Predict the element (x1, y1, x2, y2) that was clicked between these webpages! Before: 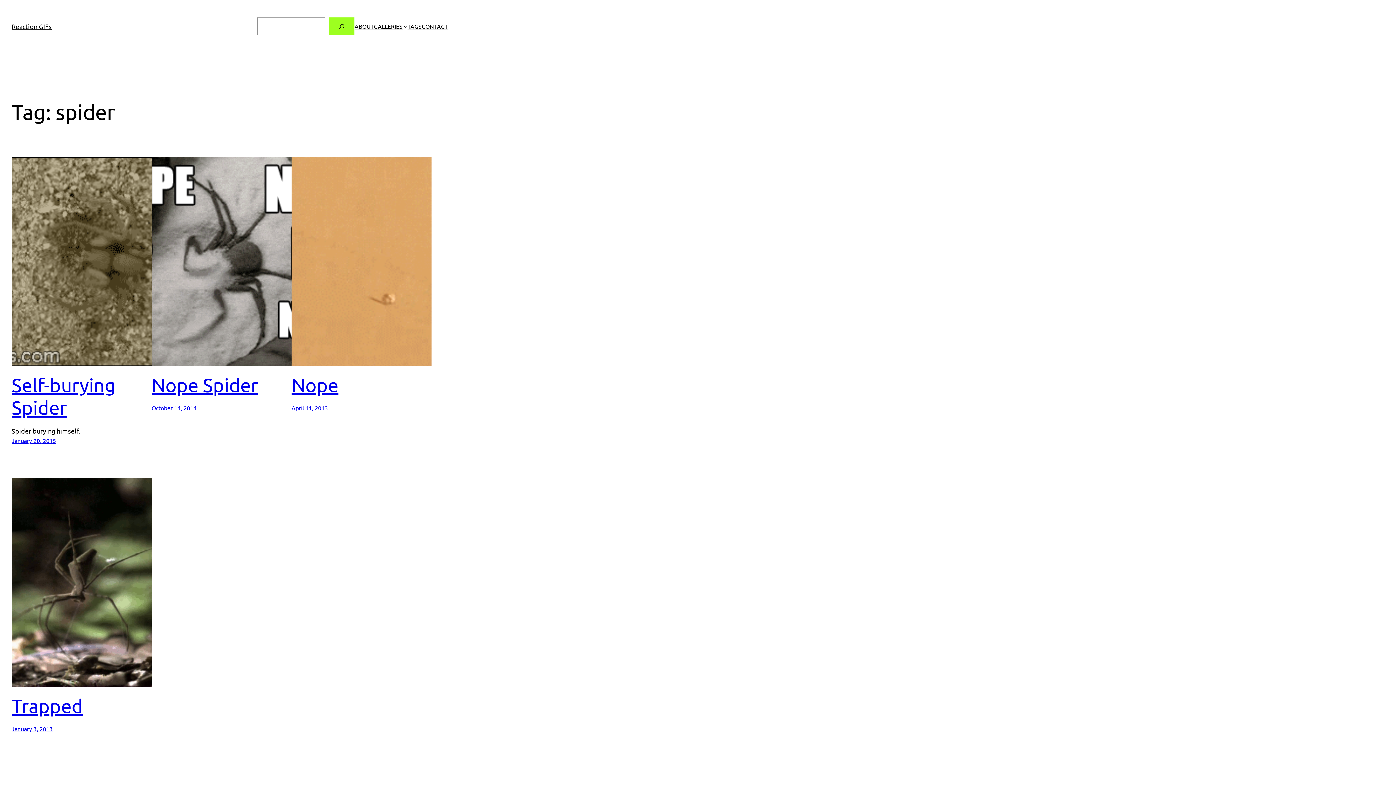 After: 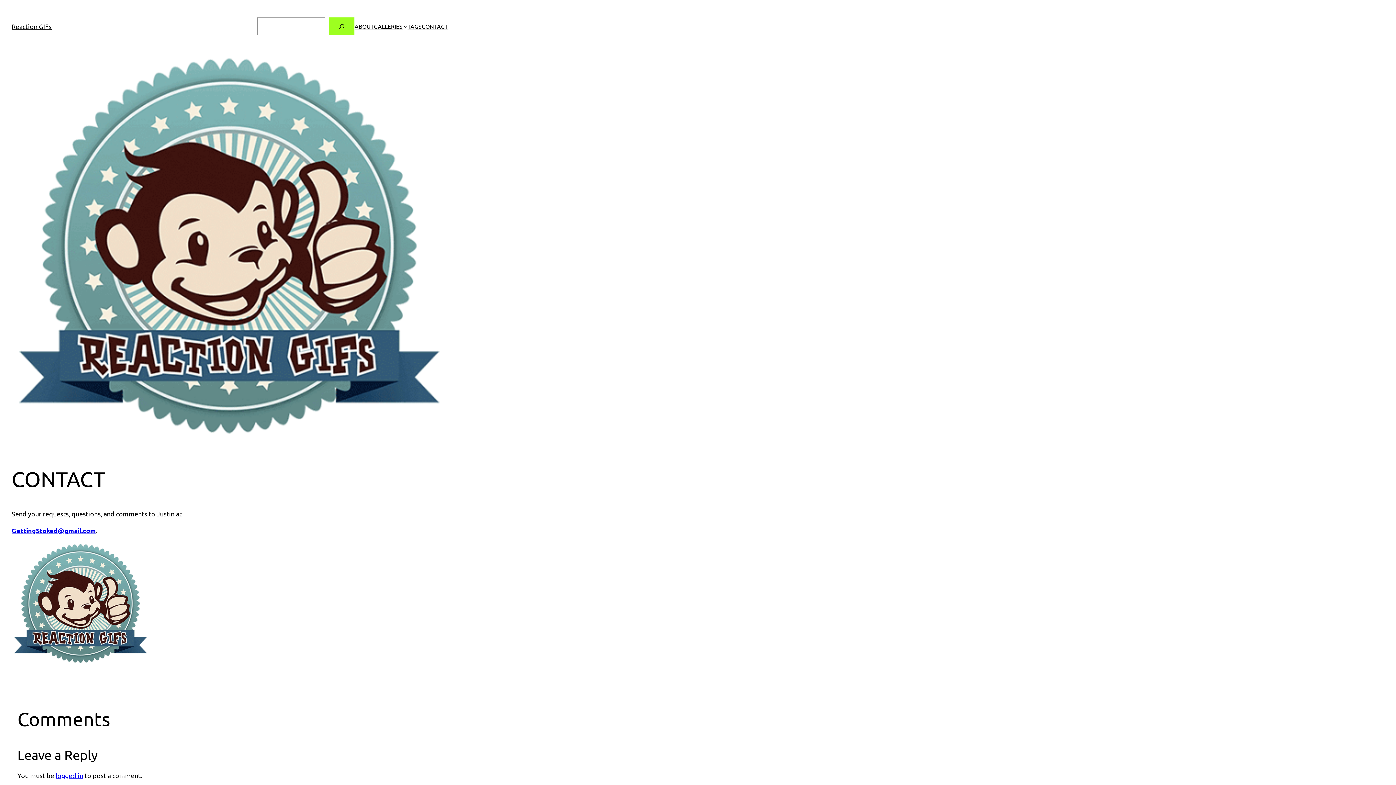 Action: bbox: (421, 21, 448, 30) label: CONTACT